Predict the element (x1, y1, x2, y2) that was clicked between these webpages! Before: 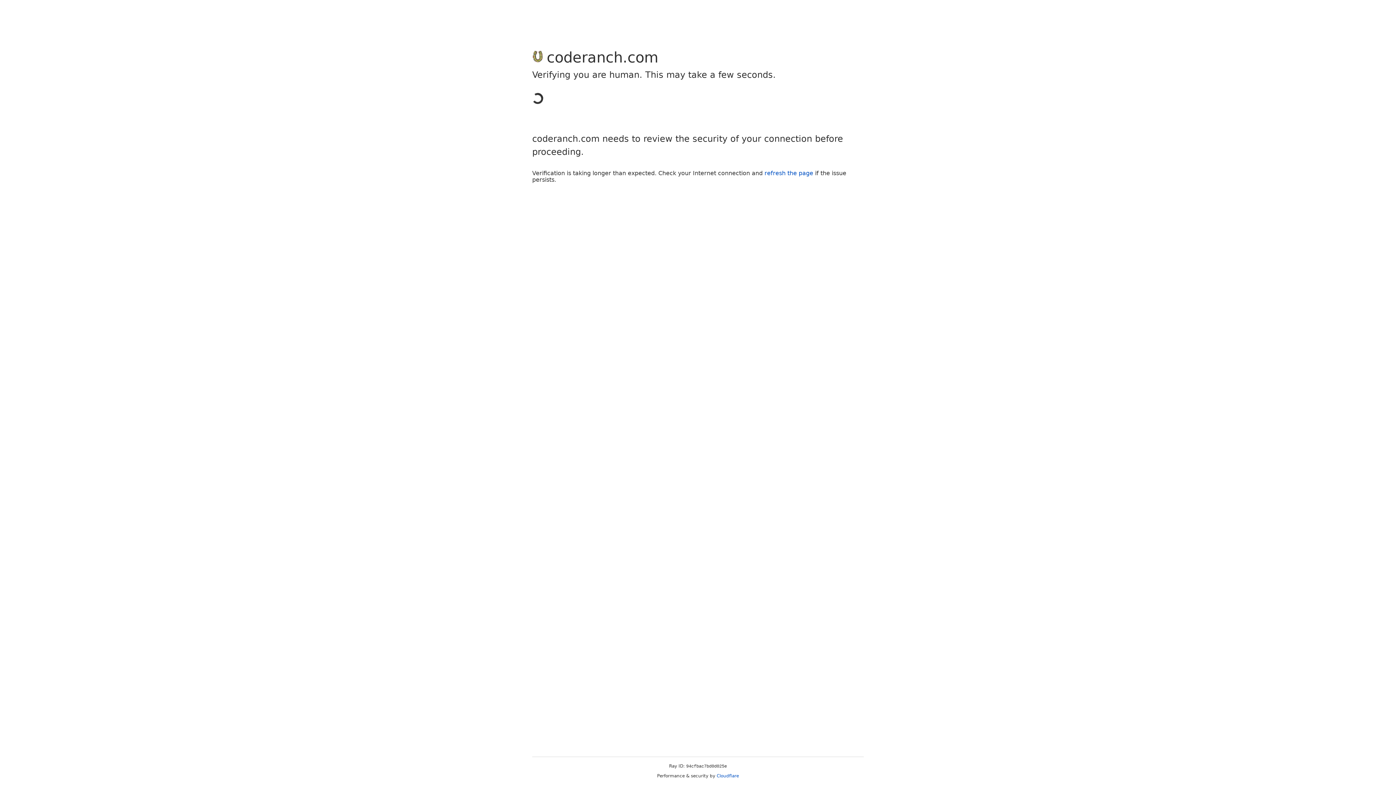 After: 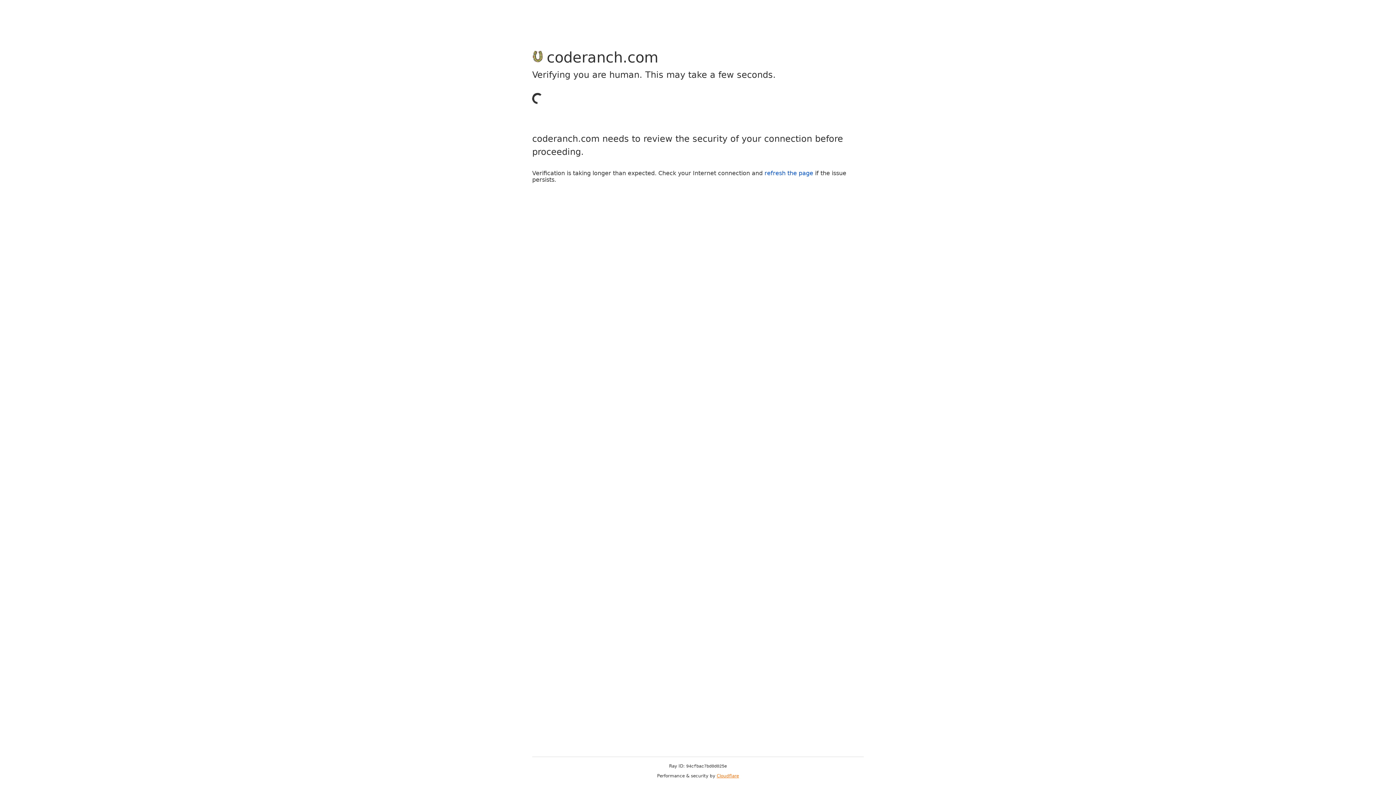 Action: bbox: (716, 773, 739, 778) label: Cloudflare